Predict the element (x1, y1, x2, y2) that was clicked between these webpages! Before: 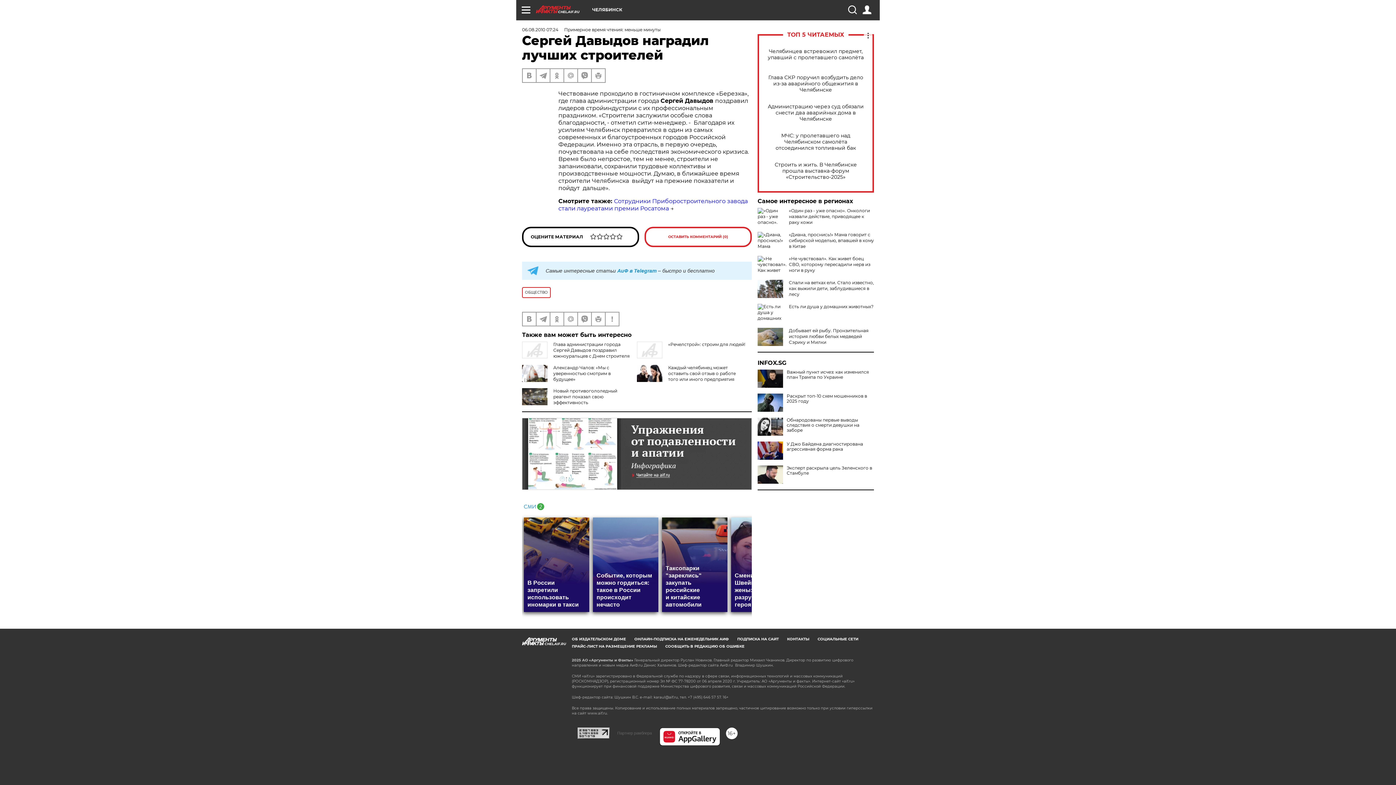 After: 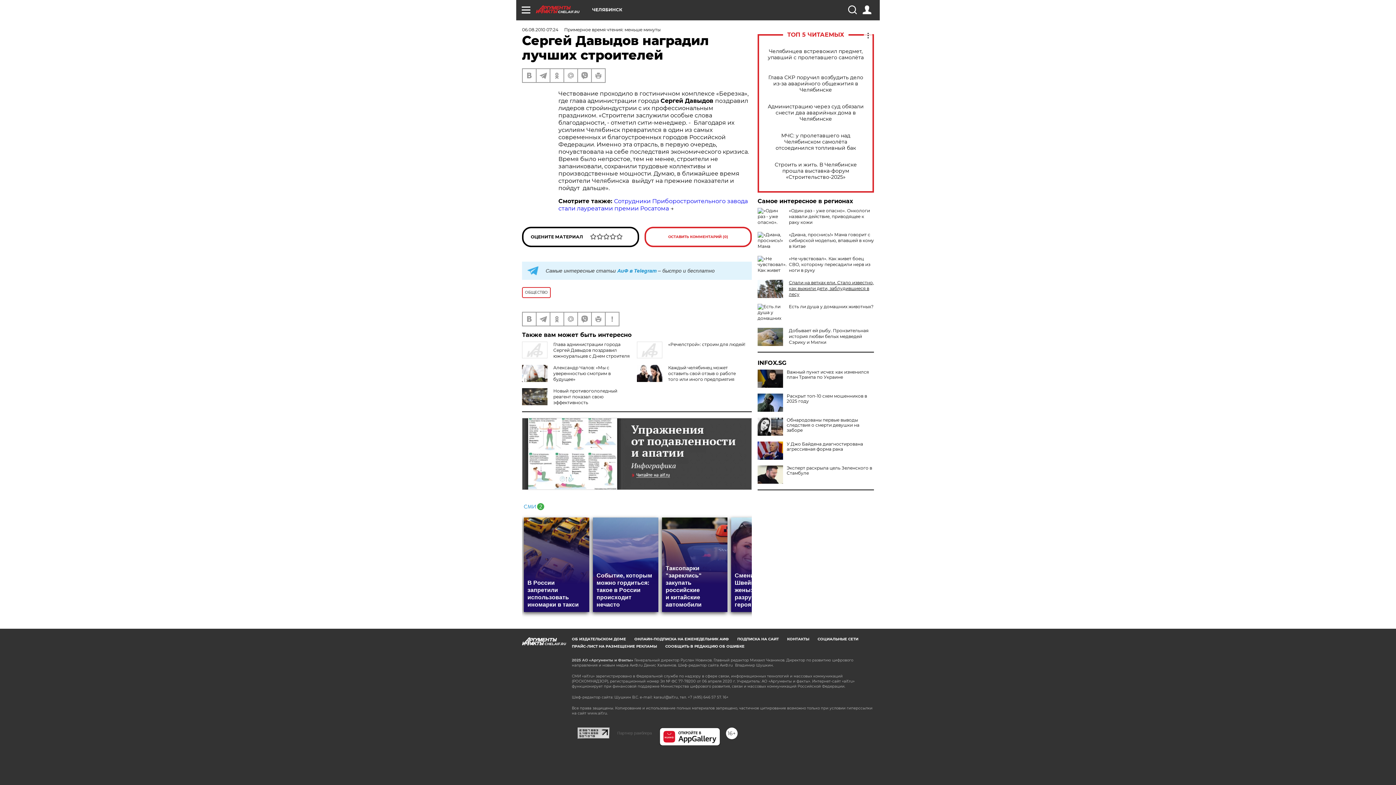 Action: label: Спали на ветках ели. Стало известно, как выжили дети, заблудившиеся в лесу bbox: (789, 280, 874, 297)